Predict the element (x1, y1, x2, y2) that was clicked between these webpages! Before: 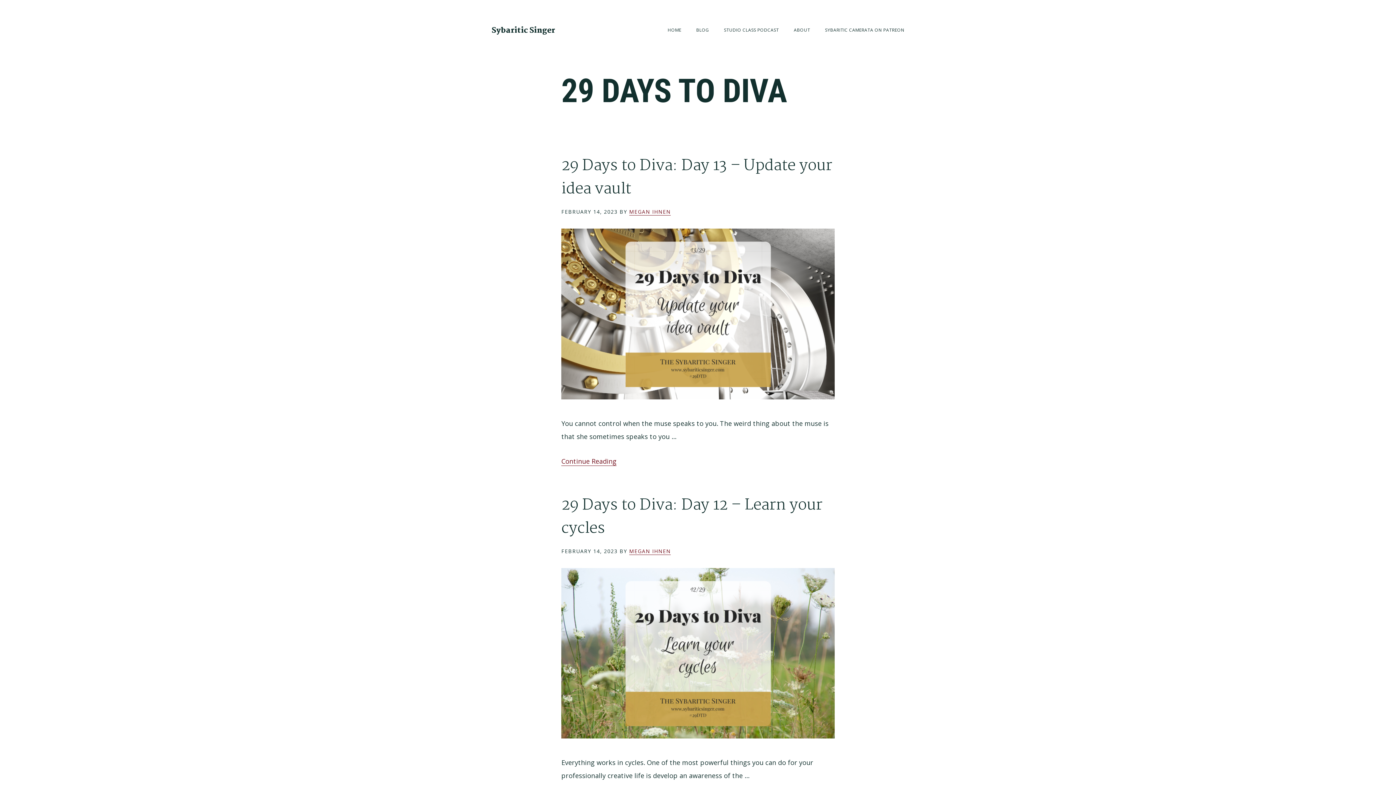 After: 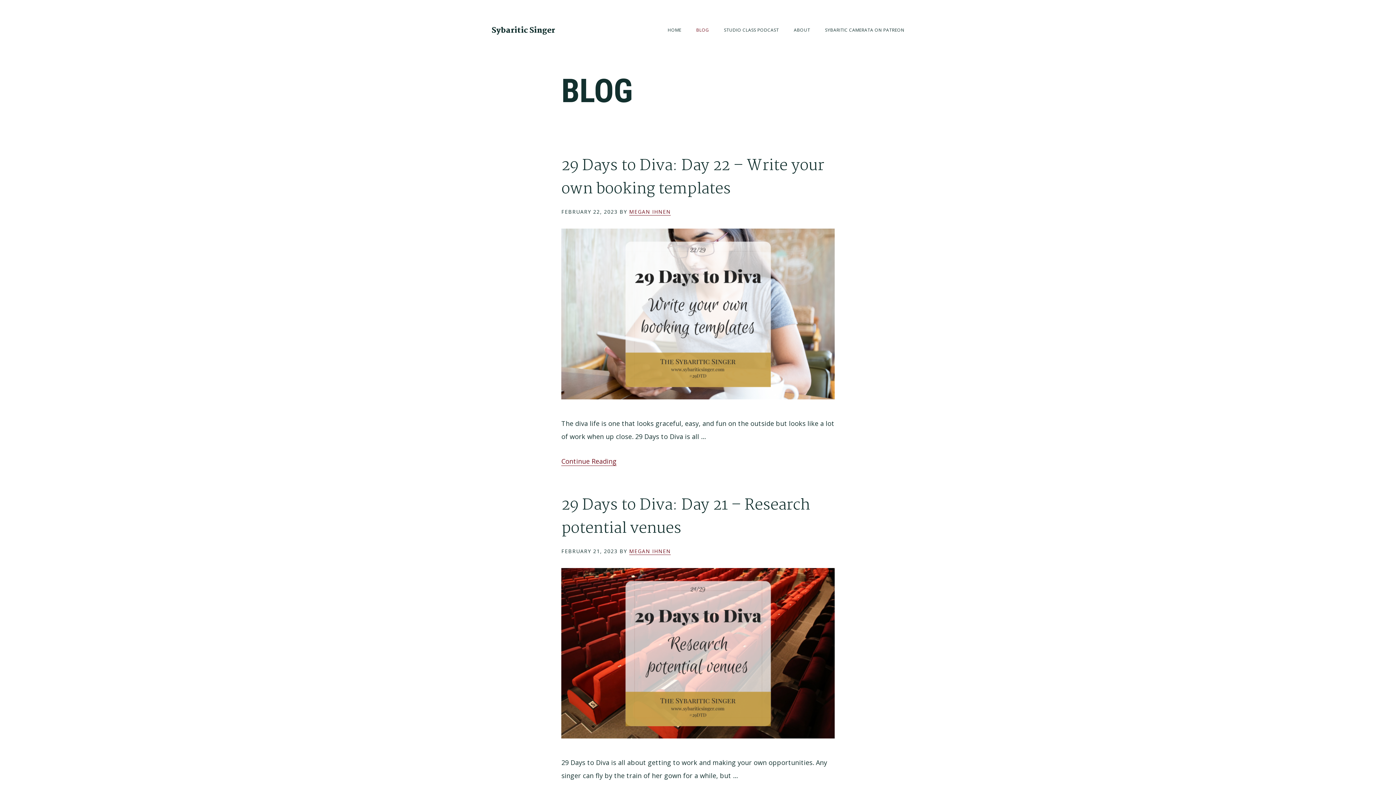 Action: bbox: (696, 21, 709, 38) label: BLOG